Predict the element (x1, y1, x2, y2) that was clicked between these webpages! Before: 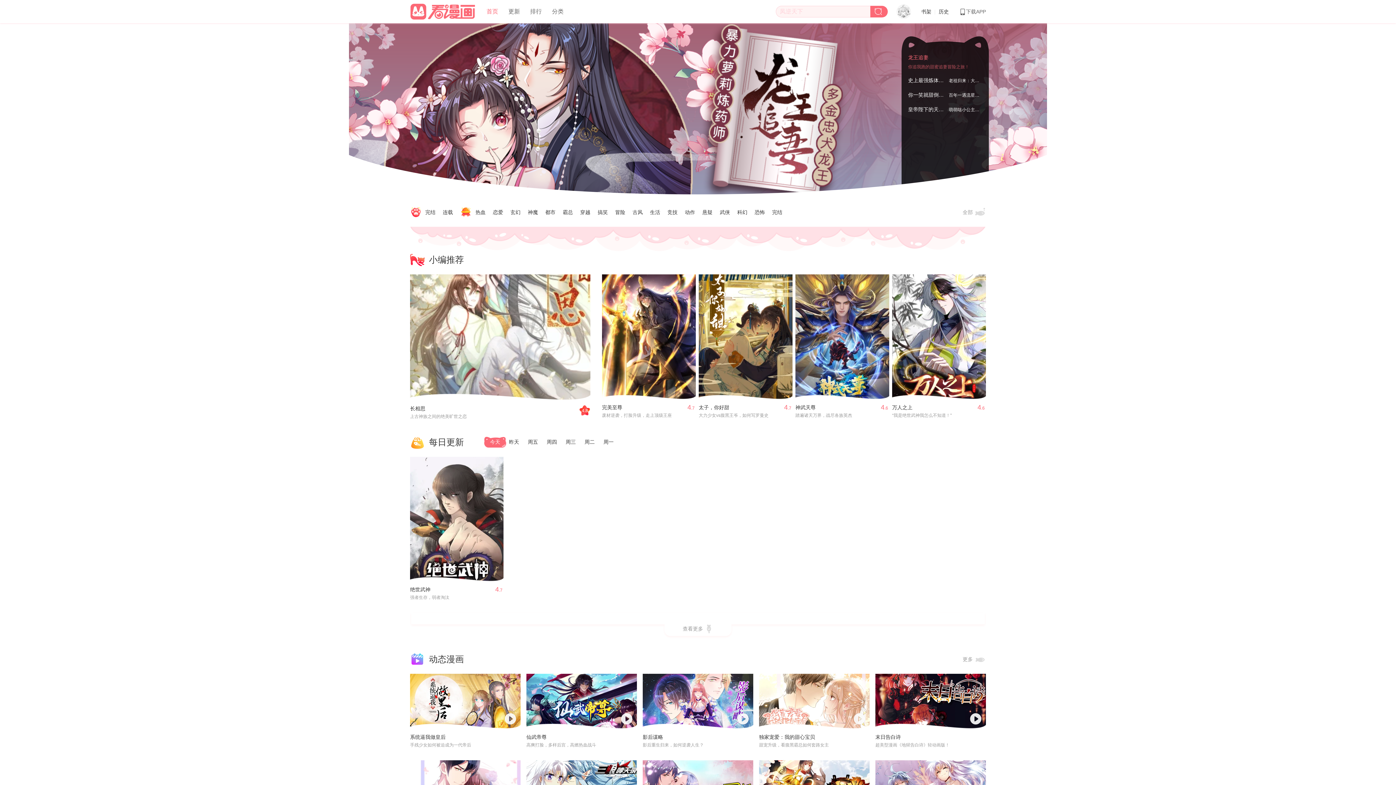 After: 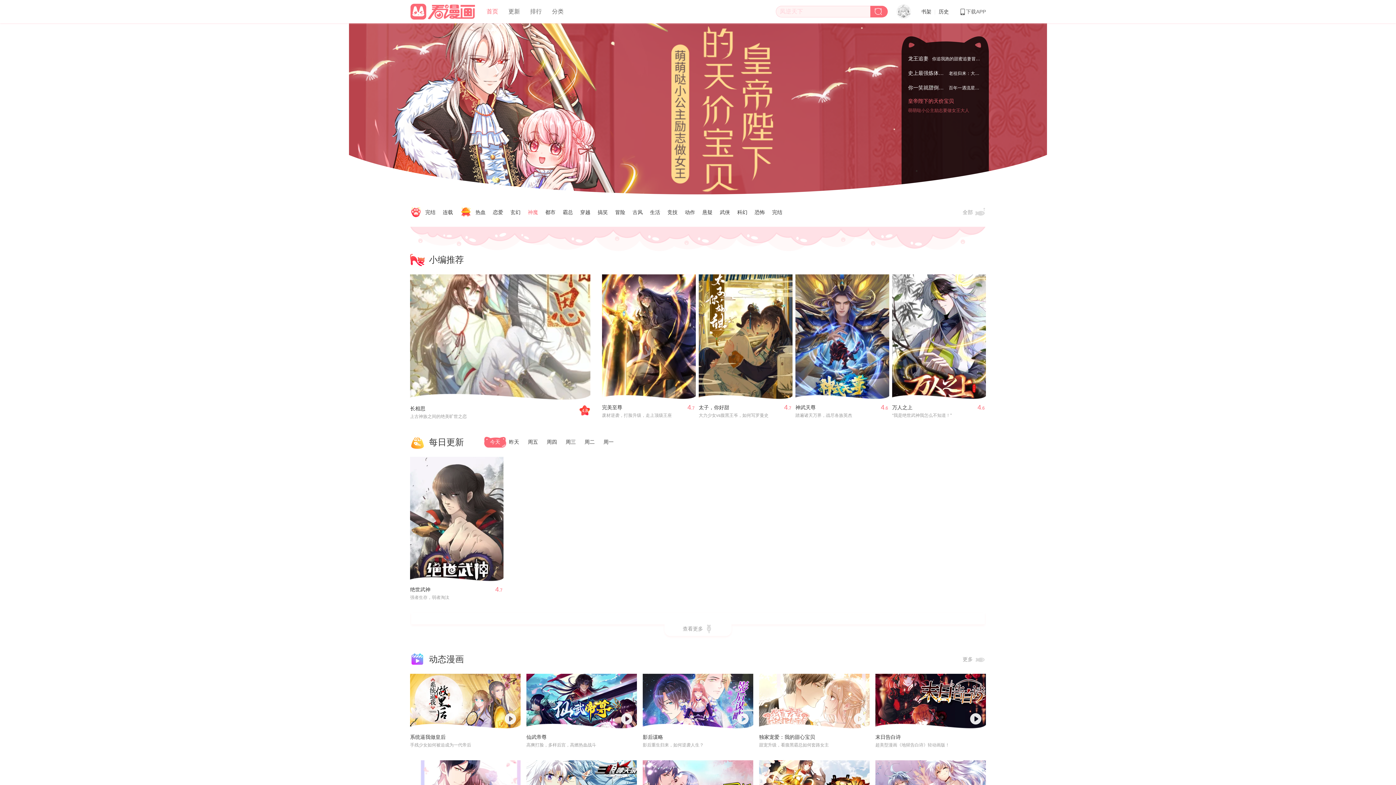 Action: label: 神魔 bbox: (528, 209, 538, 215)